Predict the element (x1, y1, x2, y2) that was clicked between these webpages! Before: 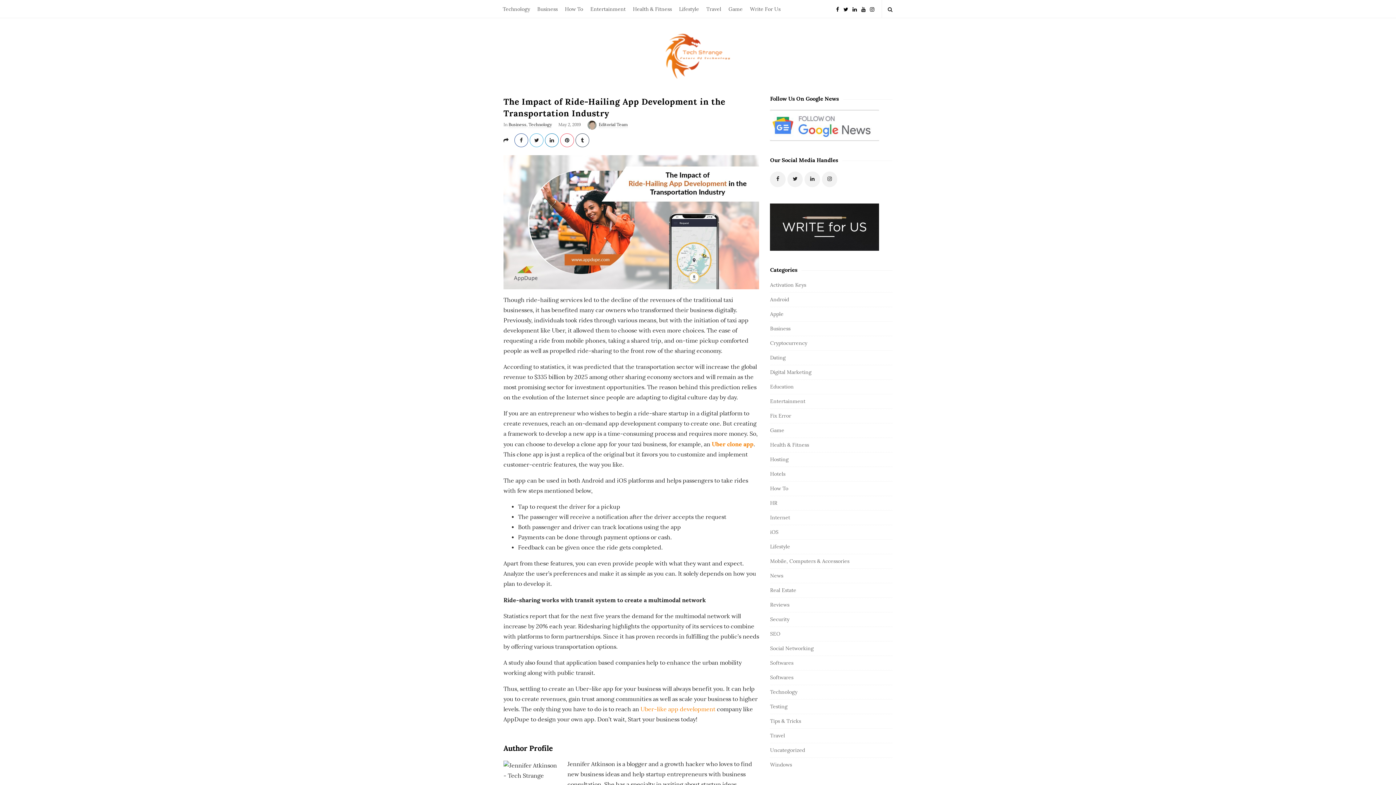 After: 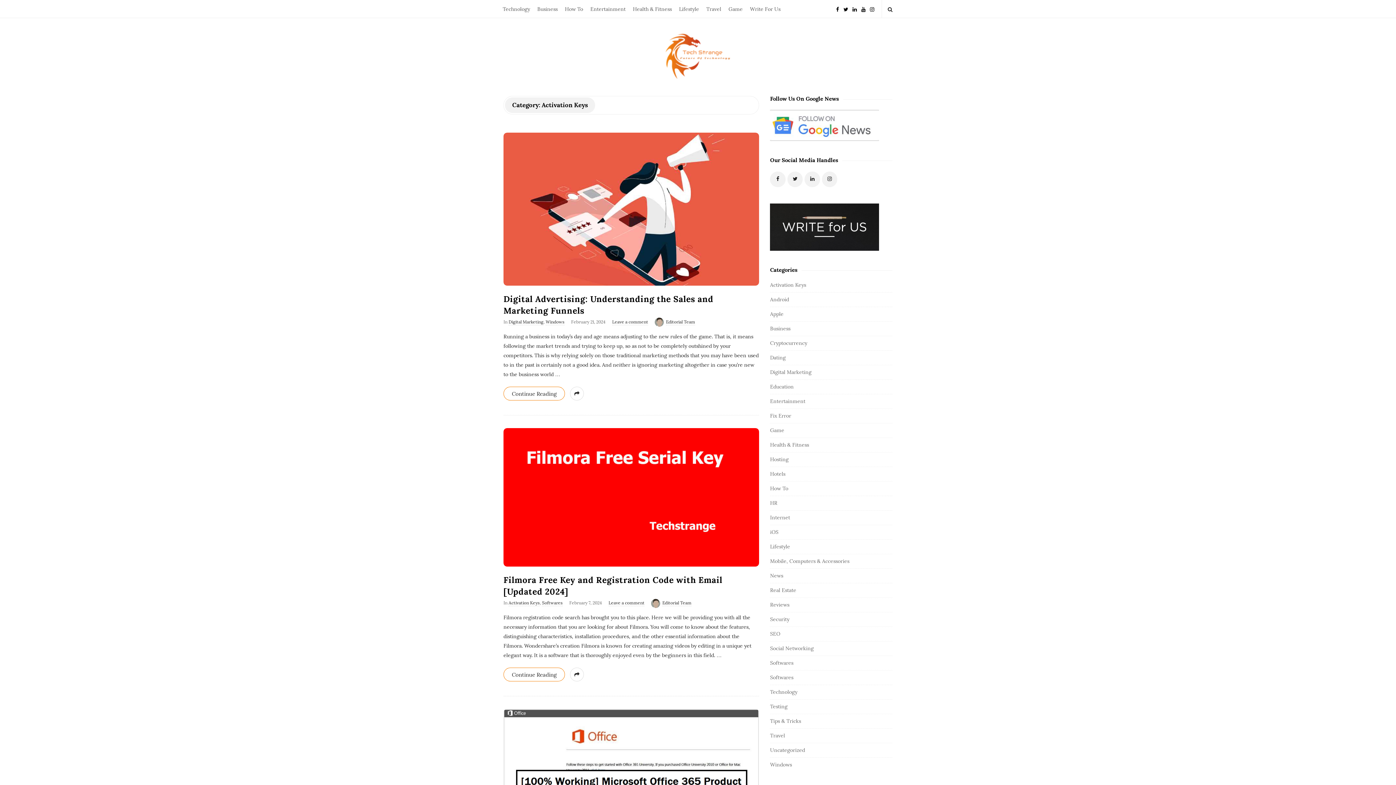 Action: label: Activation Keys bbox: (770, 282, 806, 288)